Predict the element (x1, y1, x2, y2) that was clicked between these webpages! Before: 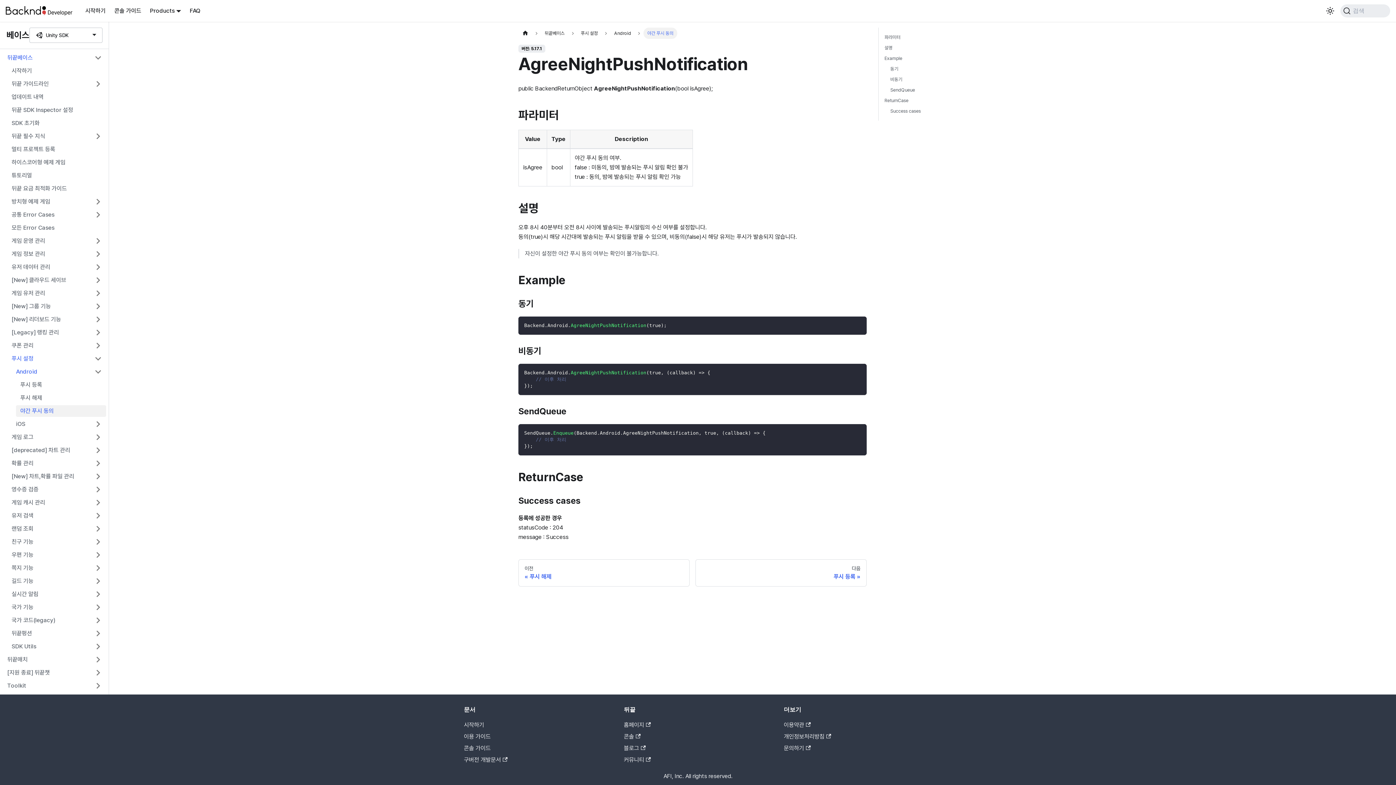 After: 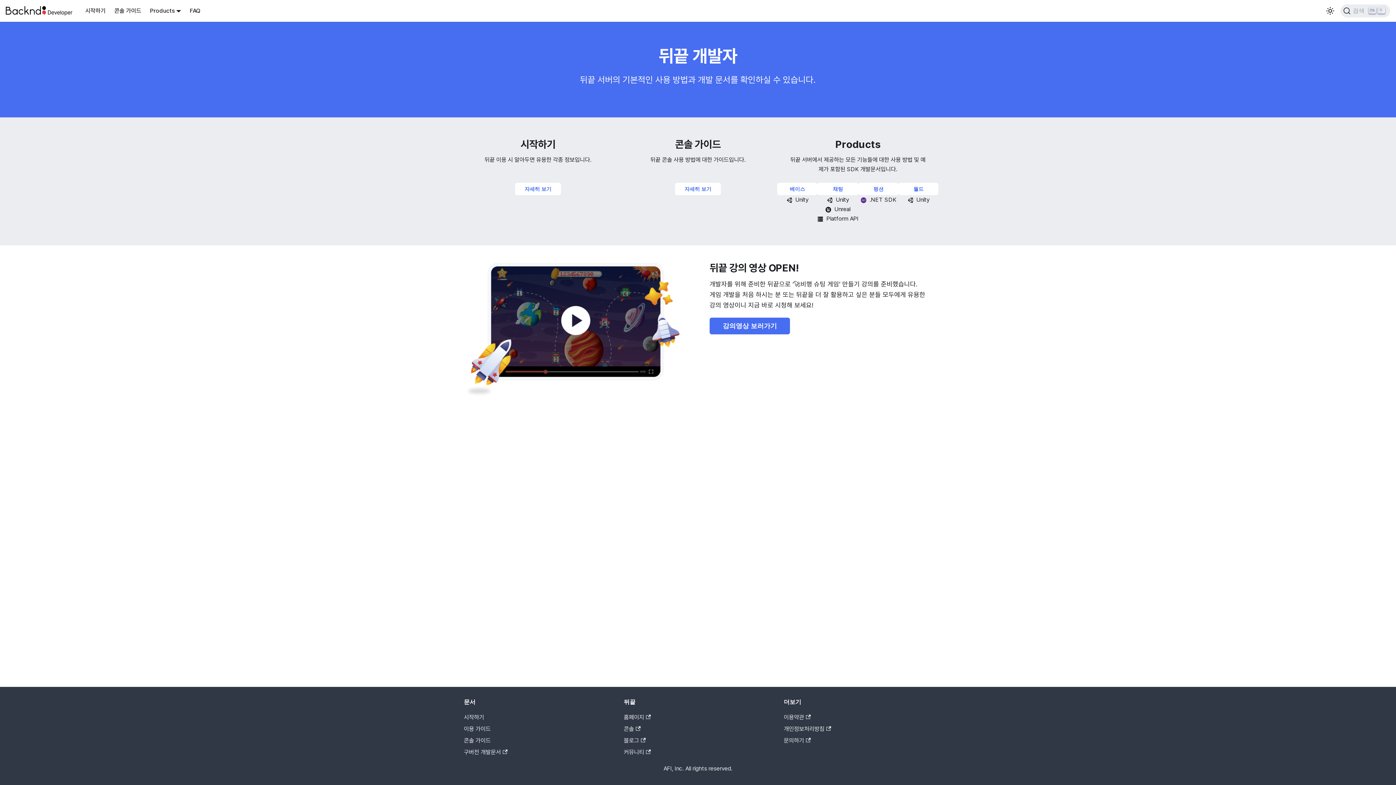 Action: bbox: (5, 6, 75, 15)